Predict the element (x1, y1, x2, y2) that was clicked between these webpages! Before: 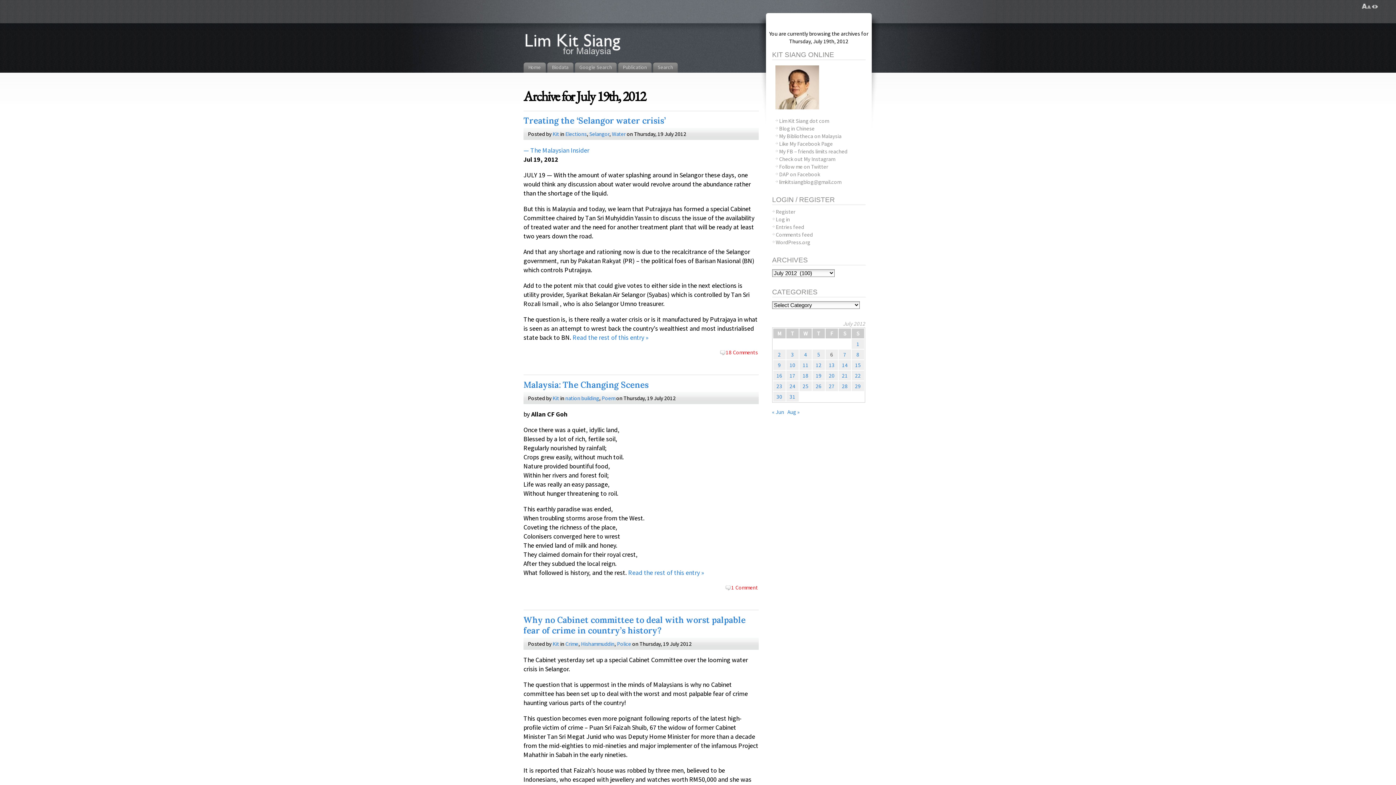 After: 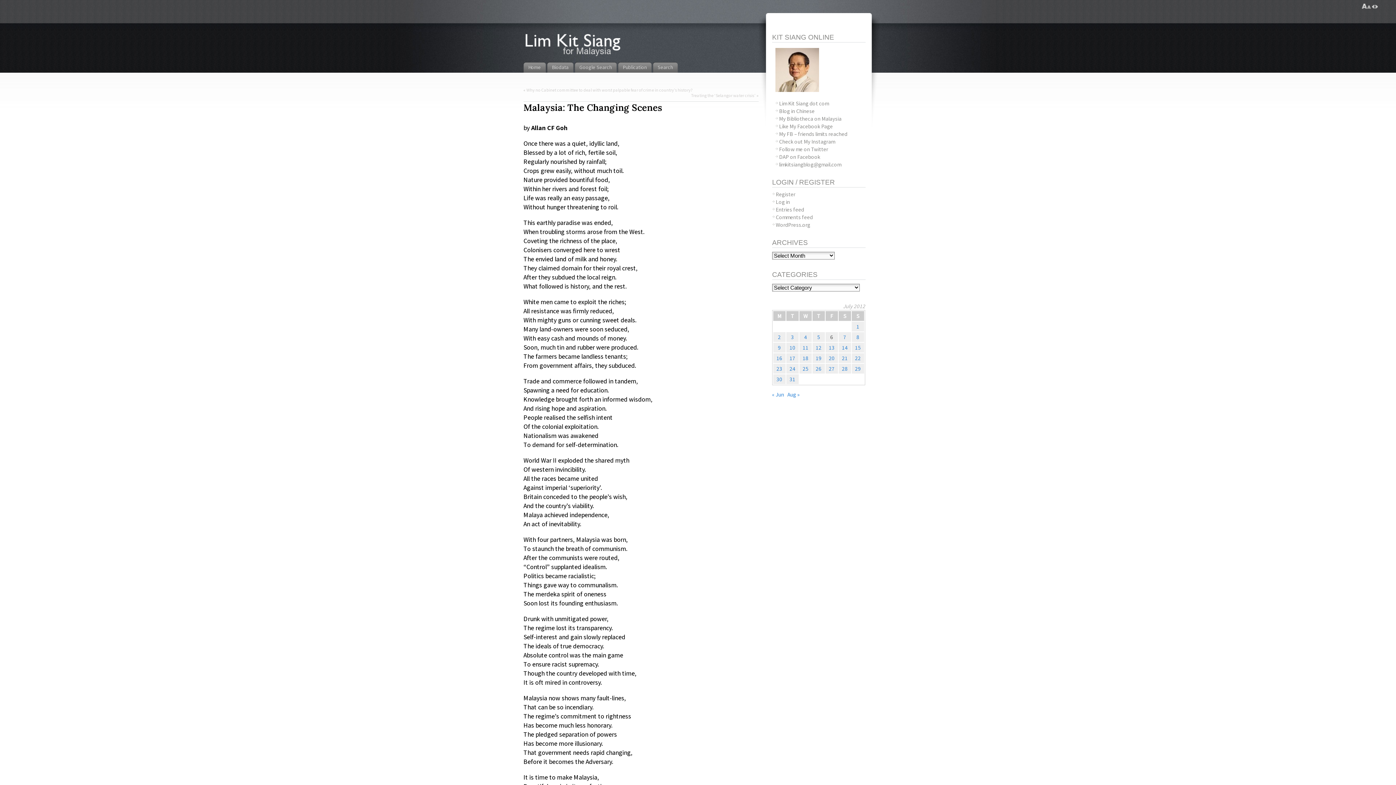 Action: bbox: (523, 379, 648, 390) label: Malaysia: The Changing Scenes